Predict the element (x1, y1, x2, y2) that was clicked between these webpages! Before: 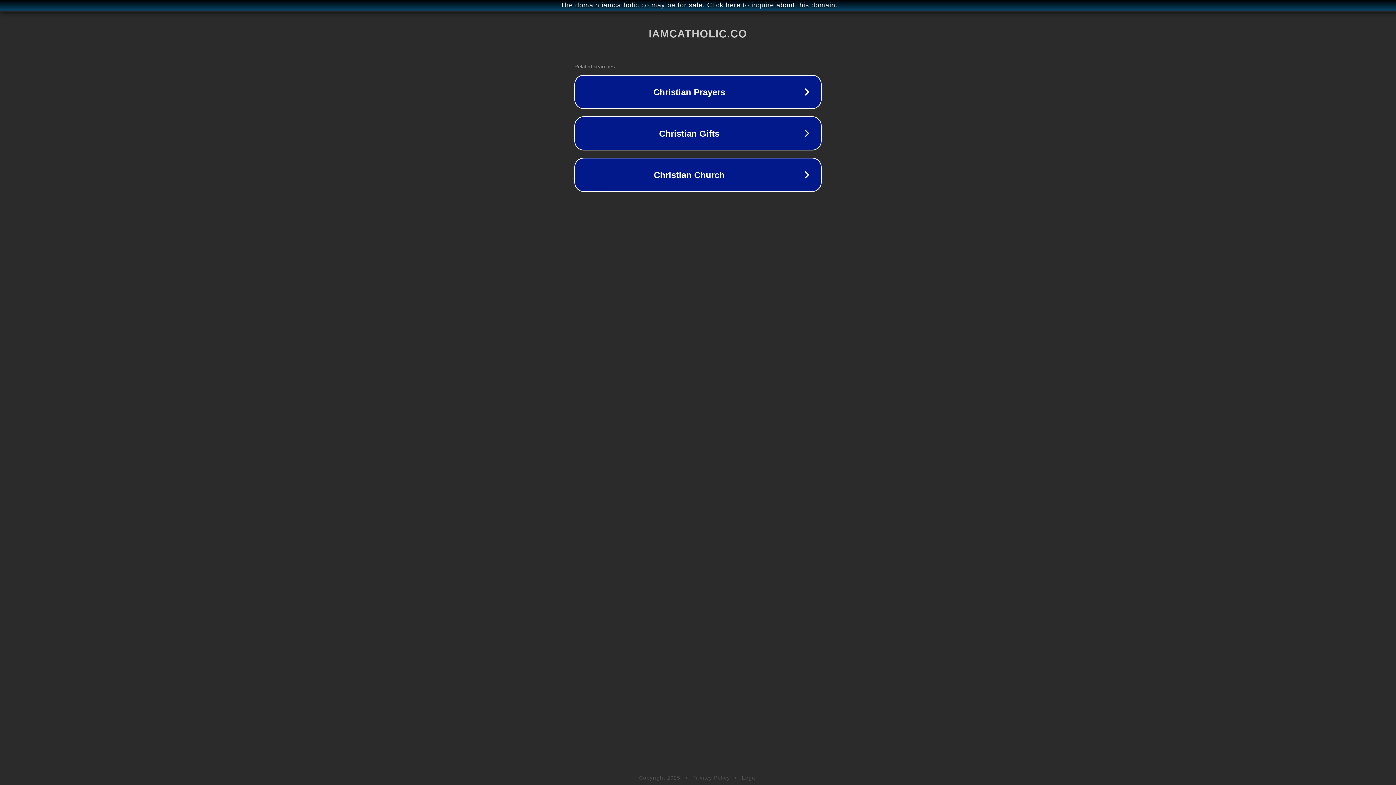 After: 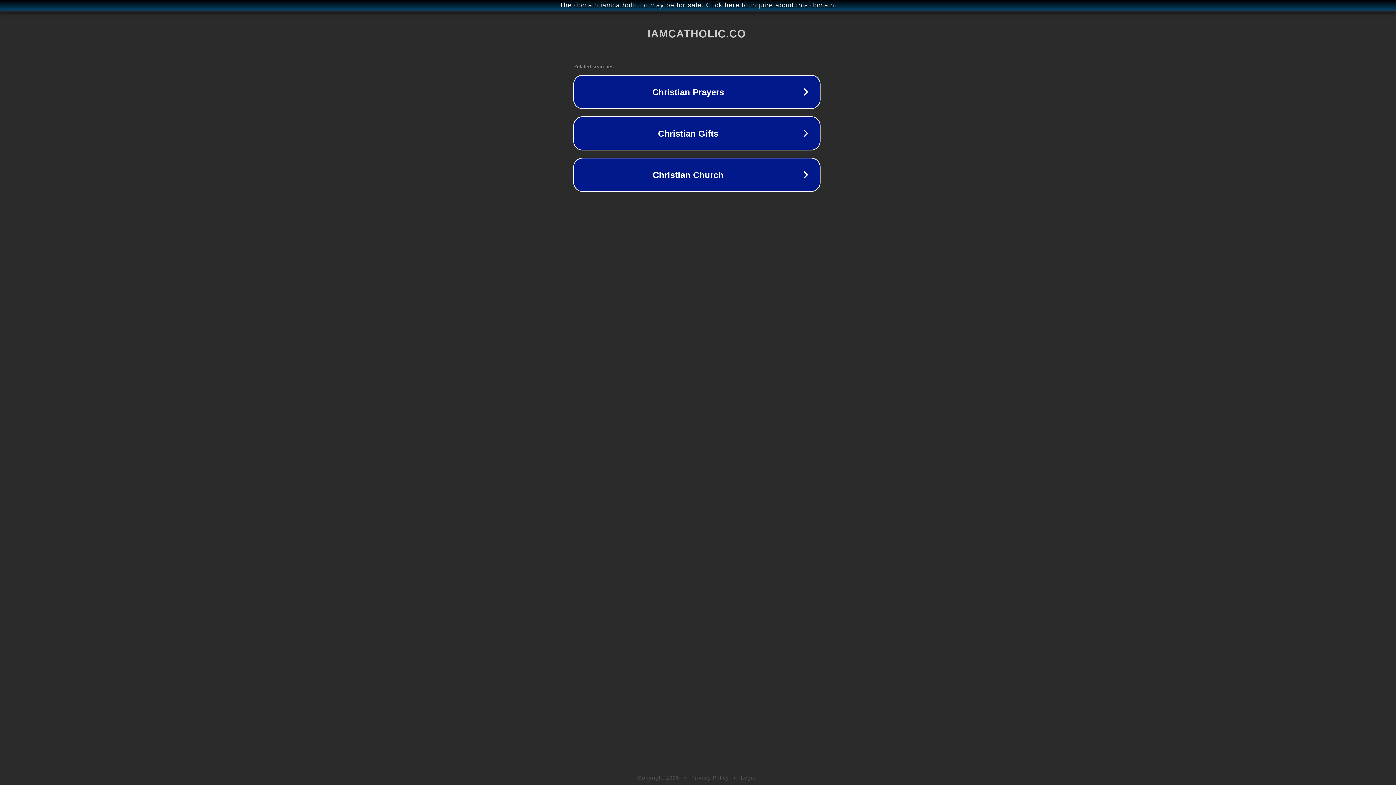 Action: label: The domain iamcatholic.co may be for sale. Click here to inquire about this domain. bbox: (1, 1, 1397, 9)